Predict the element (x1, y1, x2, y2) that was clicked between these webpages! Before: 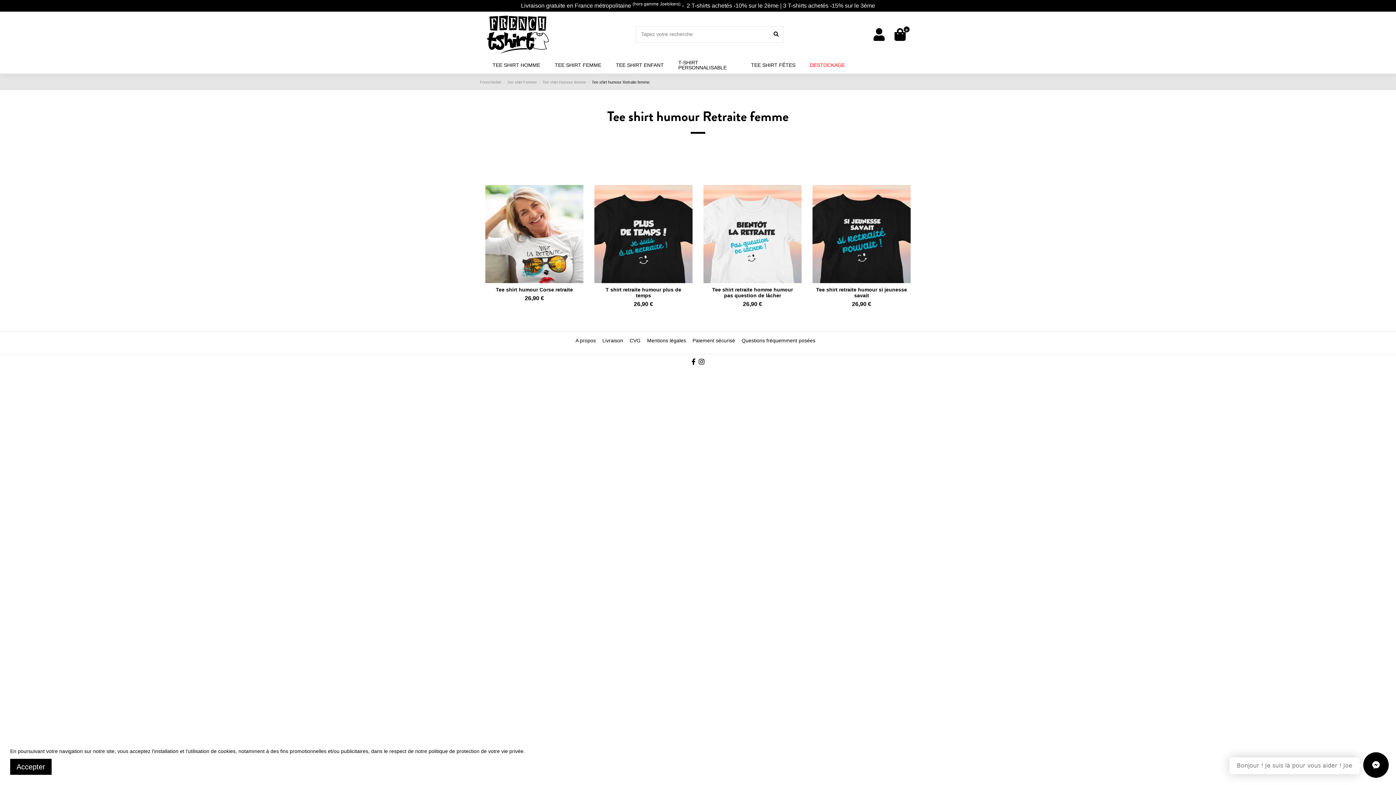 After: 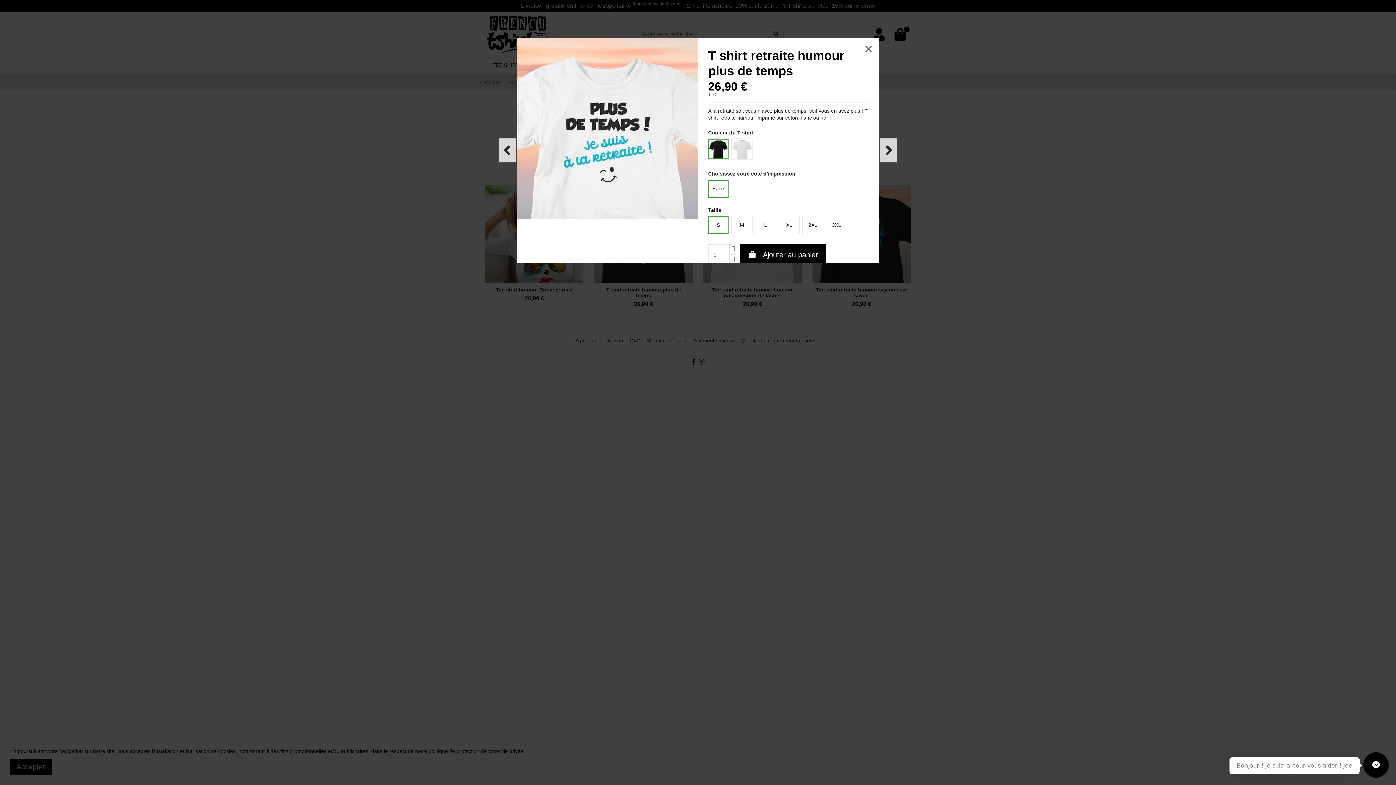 Action: bbox: (638, 275, 649, 285)